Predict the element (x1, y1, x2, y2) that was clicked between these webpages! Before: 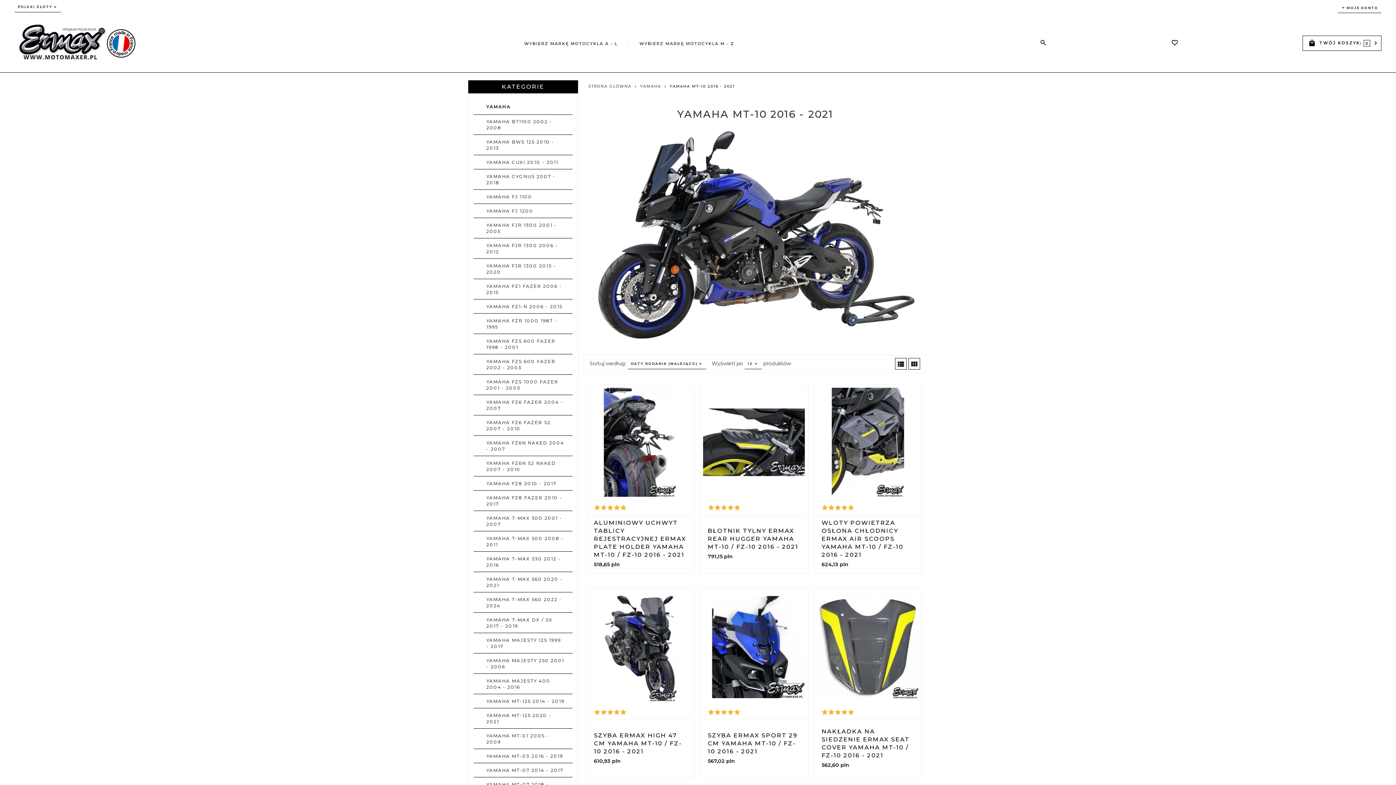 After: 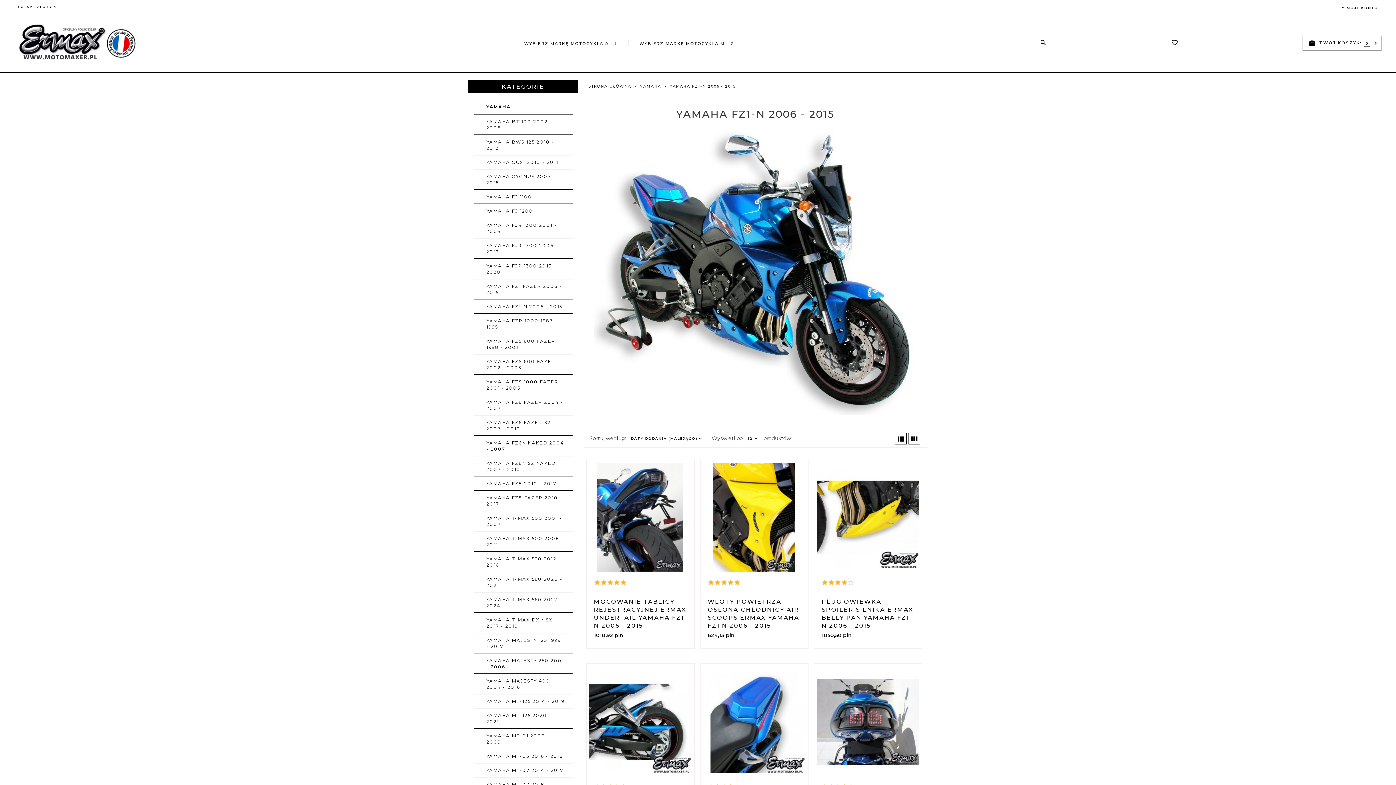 Action: label: YAMAHA FZ1-N 2006 - 2015 bbox: (473, 299, 572, 313)